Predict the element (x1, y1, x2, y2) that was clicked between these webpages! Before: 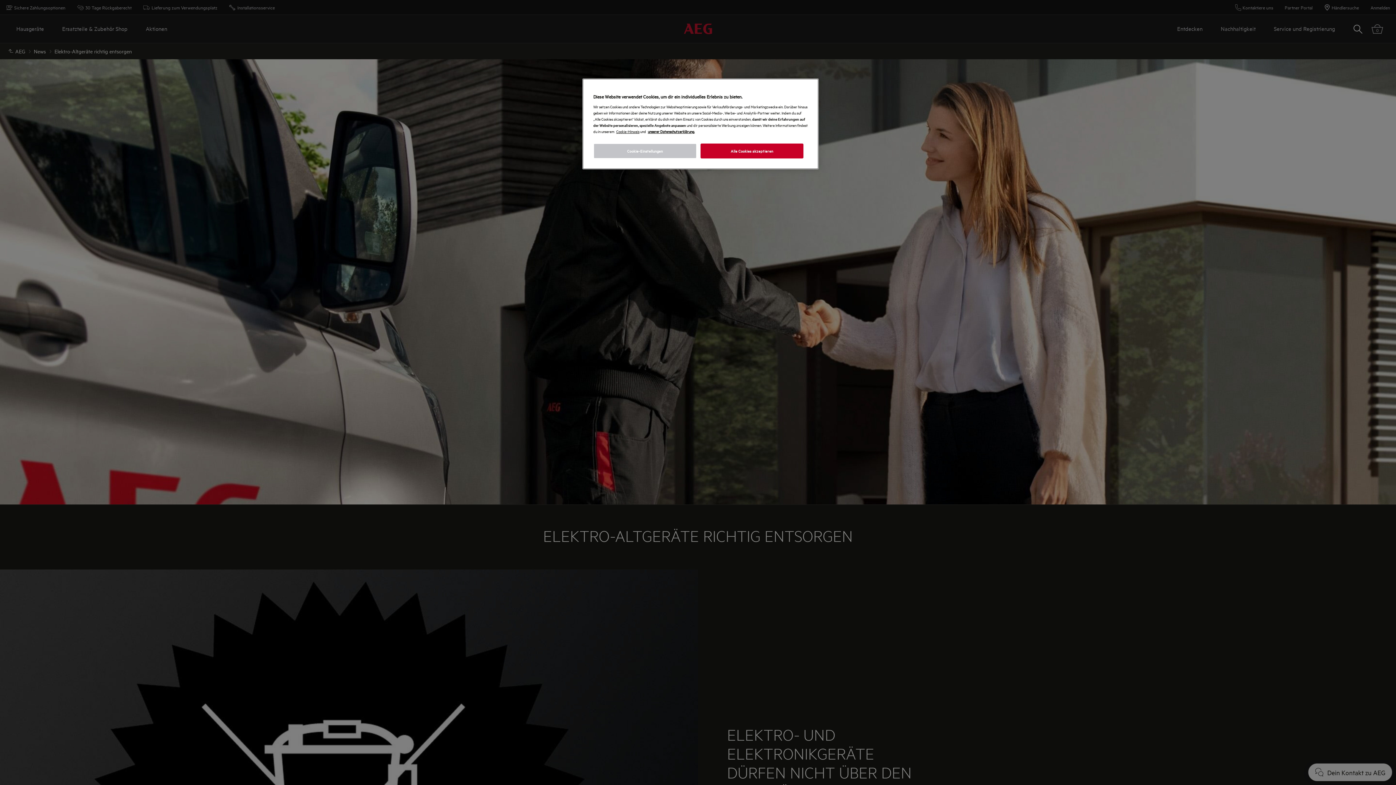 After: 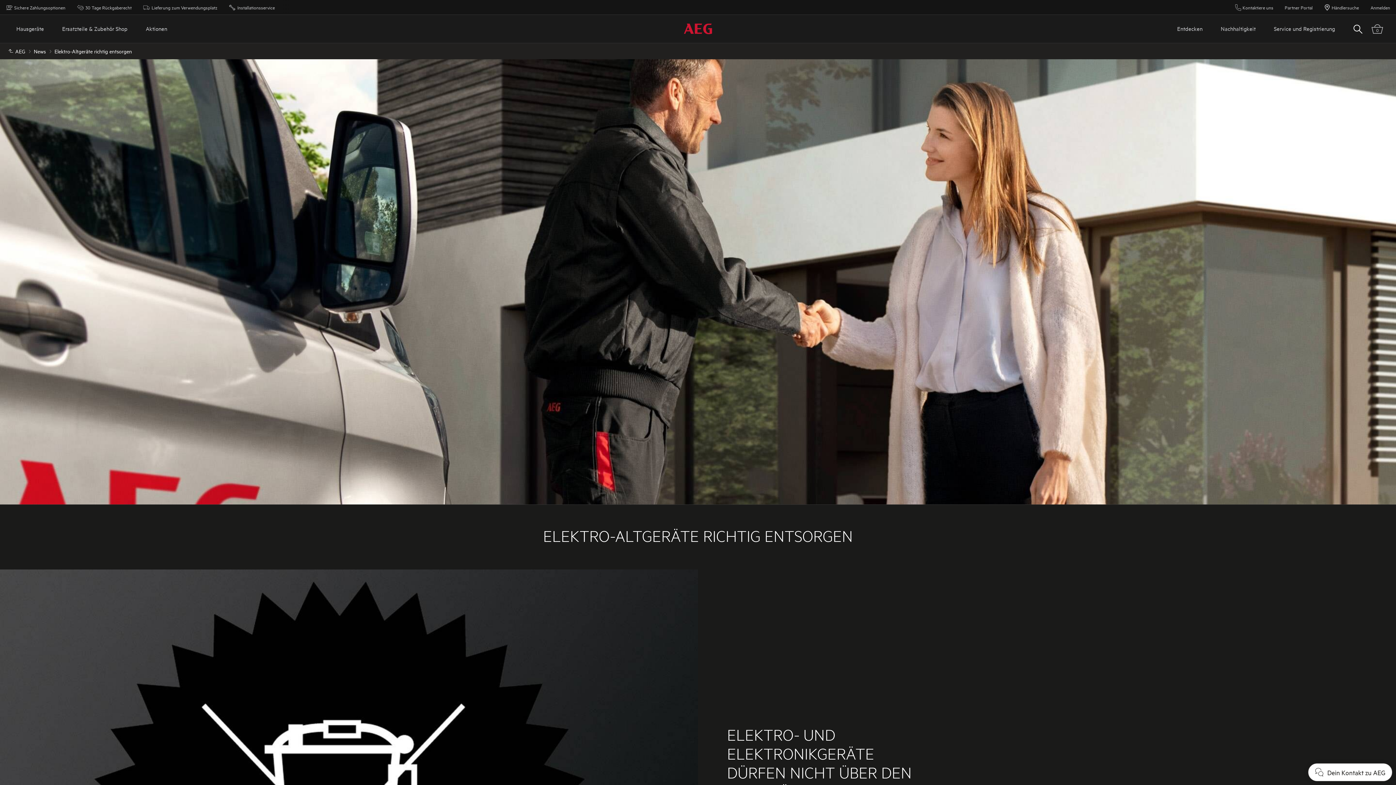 Action: bbox: (700, 143, 803, 158) label: Alle Cookies akzeptieren